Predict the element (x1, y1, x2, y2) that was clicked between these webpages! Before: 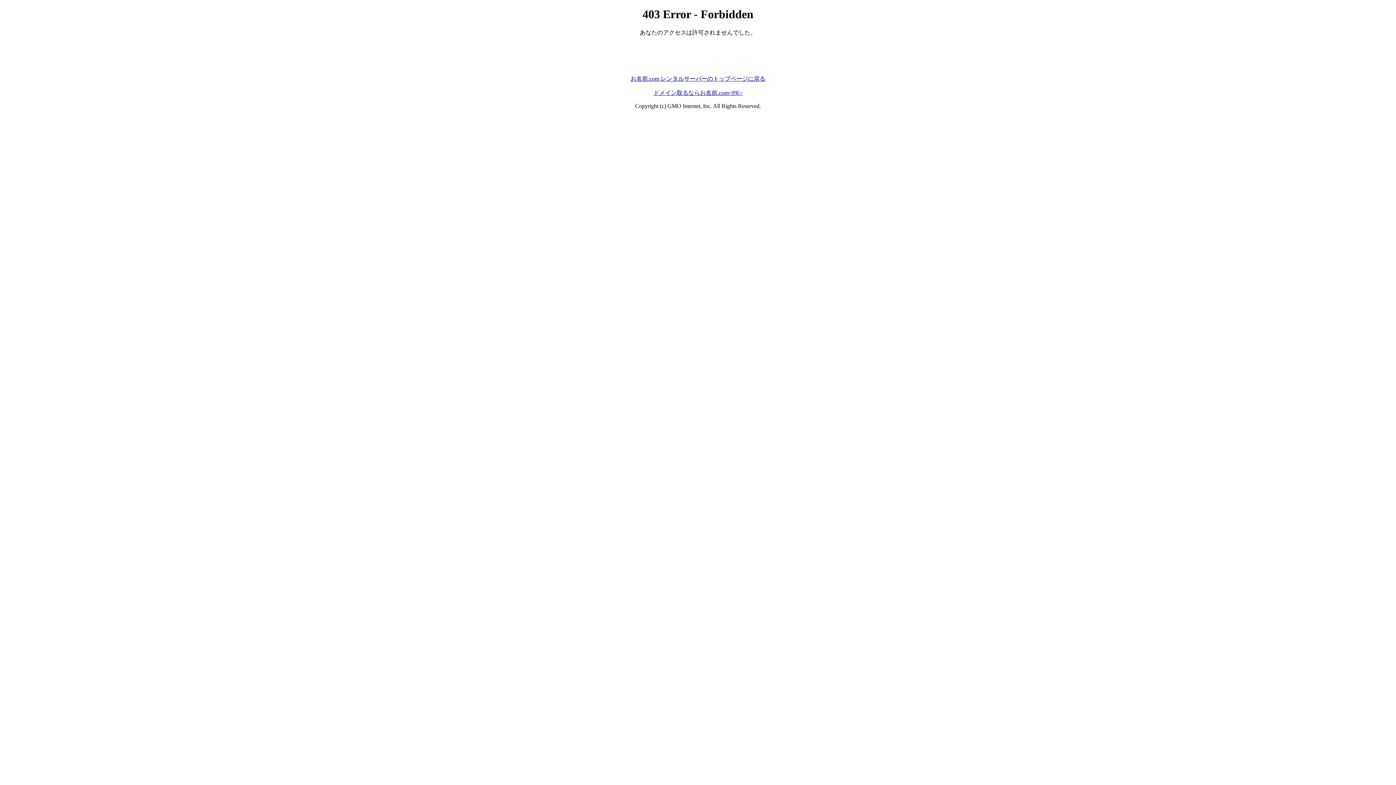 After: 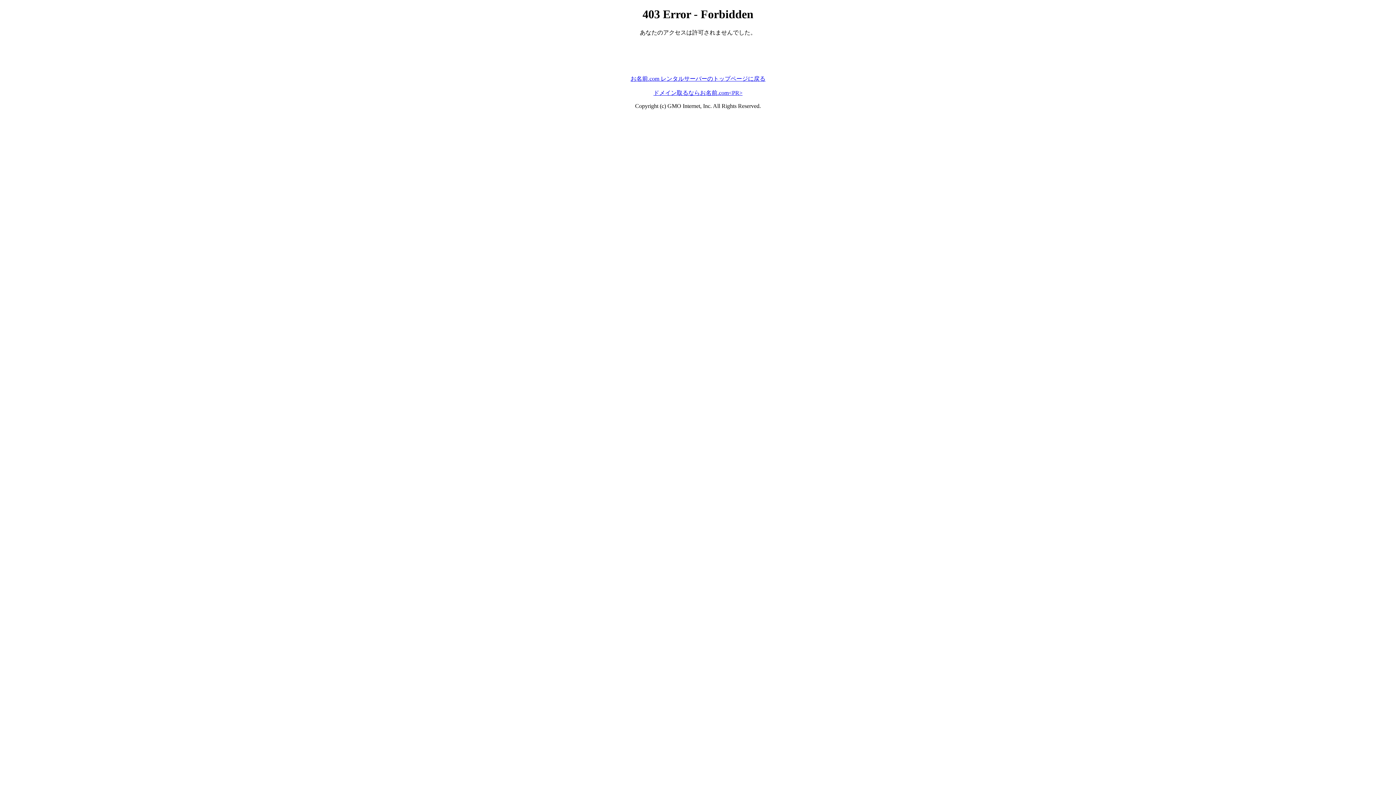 Action: label: ドメイン取るならお名前.com<PR> bbox: (653, 89, 742, 95)